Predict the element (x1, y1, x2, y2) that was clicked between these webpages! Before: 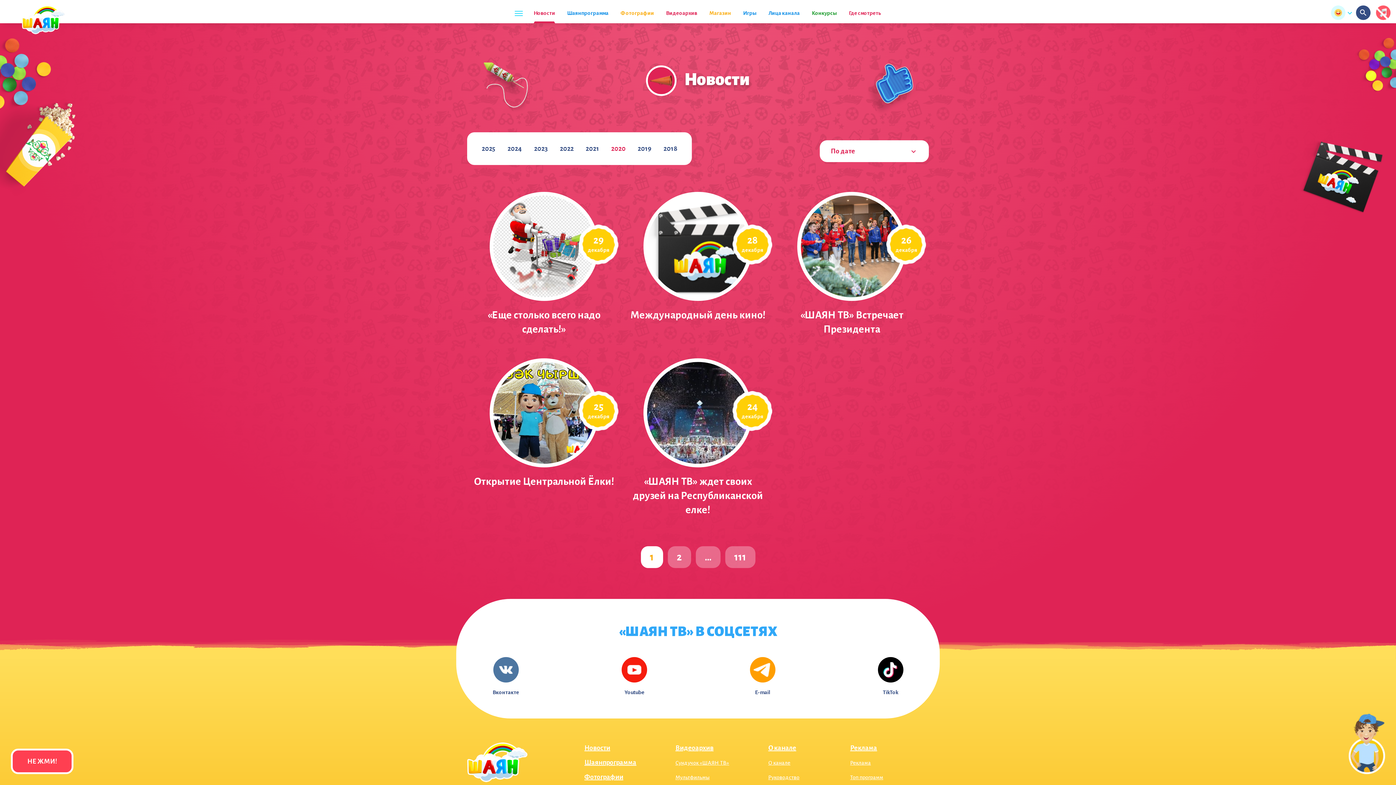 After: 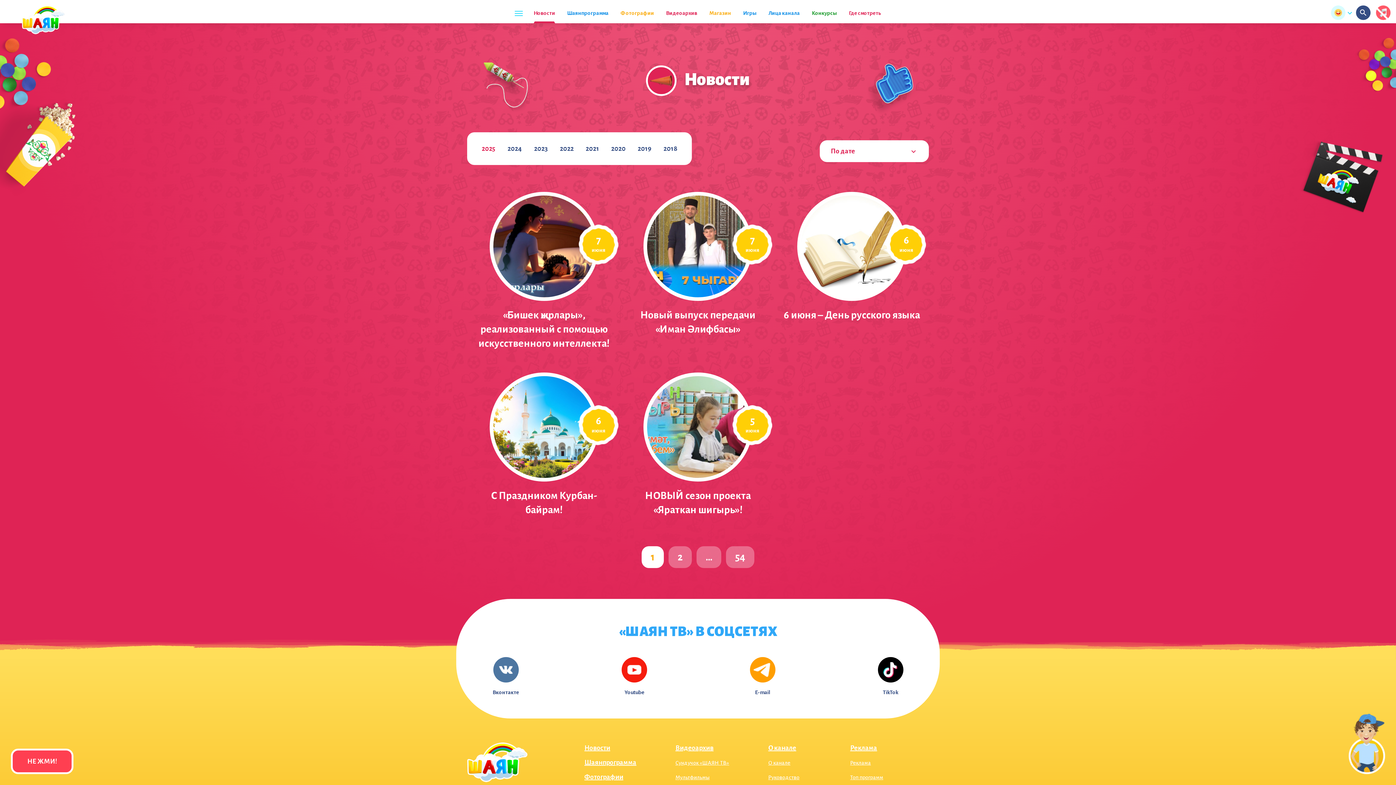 Action: bbox: (584, 744, 610, 752) label: Новости